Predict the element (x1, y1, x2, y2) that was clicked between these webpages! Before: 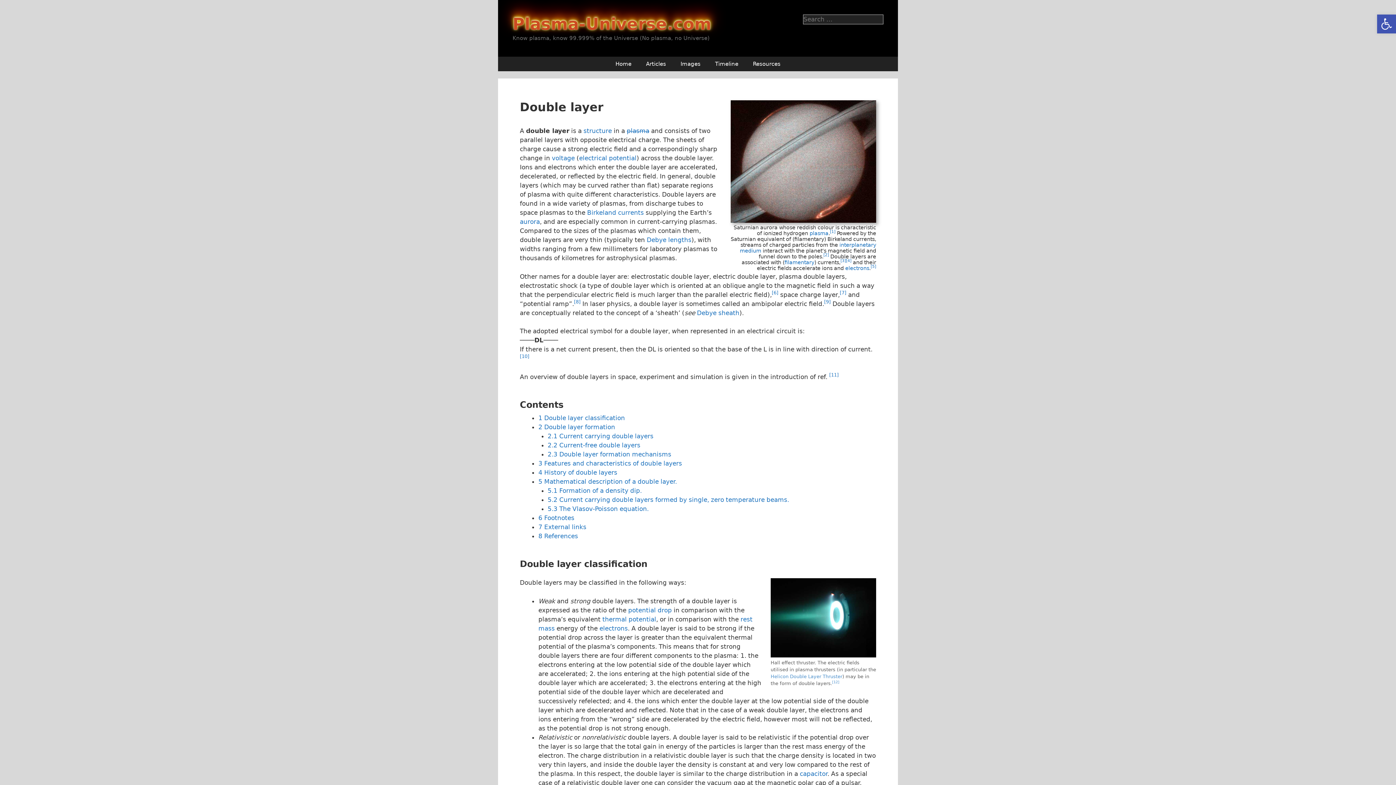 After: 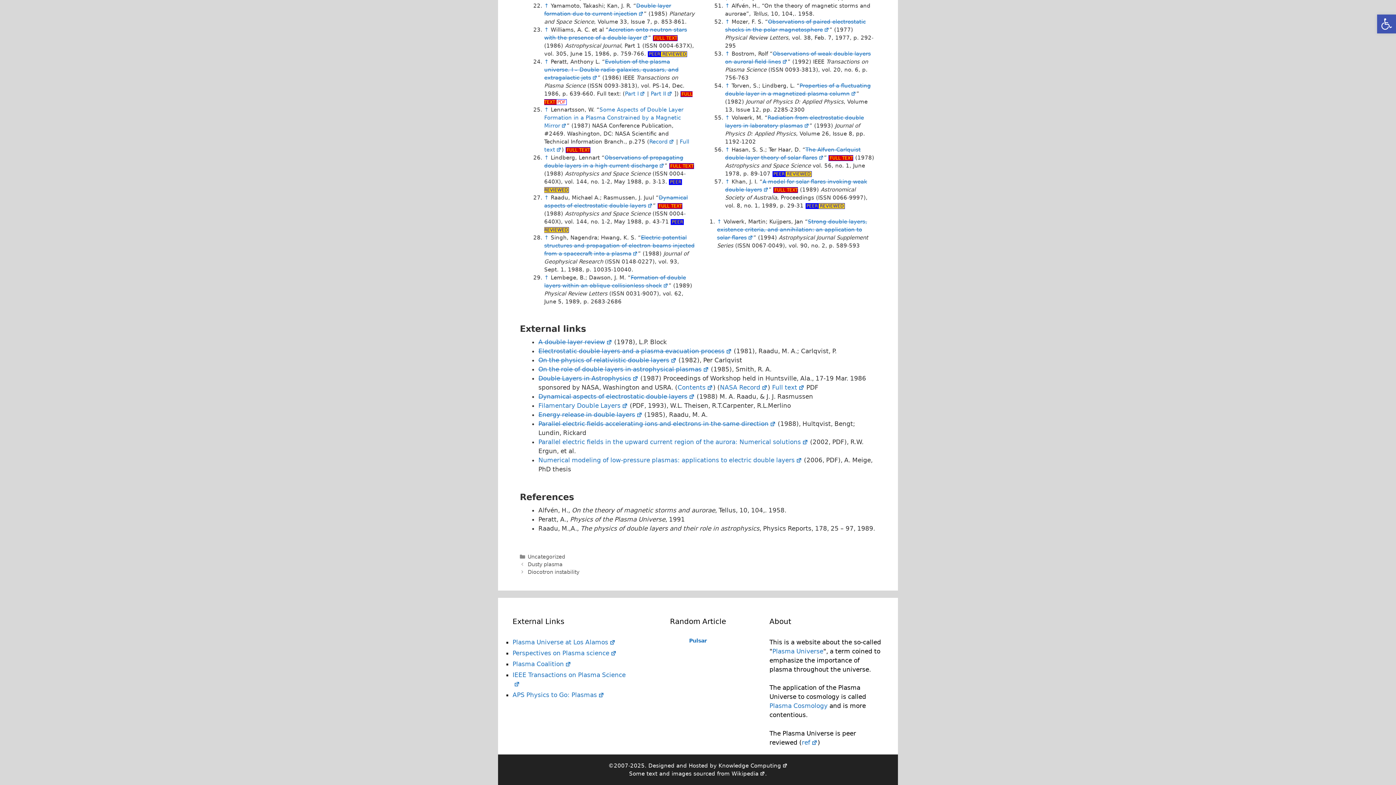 Action: bbox: (538, 532, 578, 539) label: 8 References